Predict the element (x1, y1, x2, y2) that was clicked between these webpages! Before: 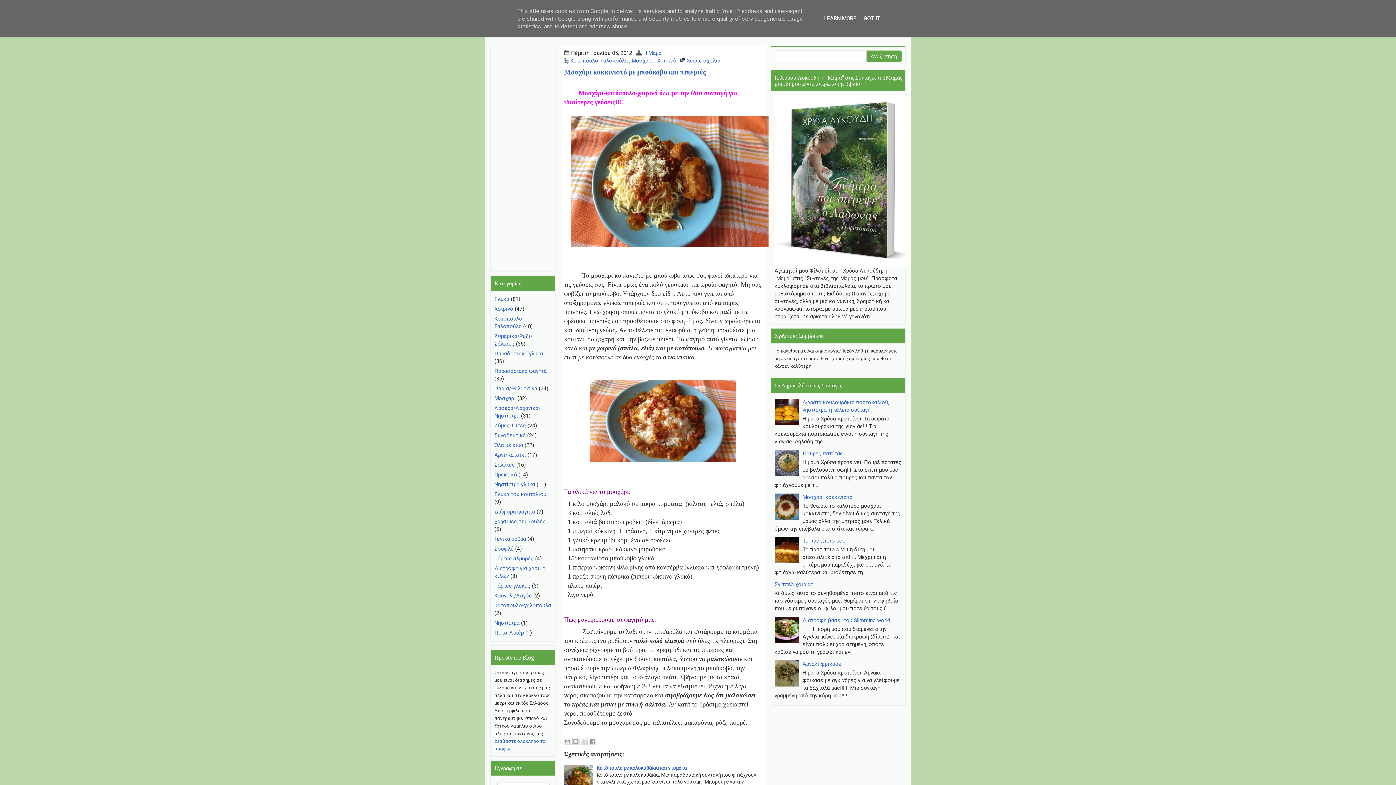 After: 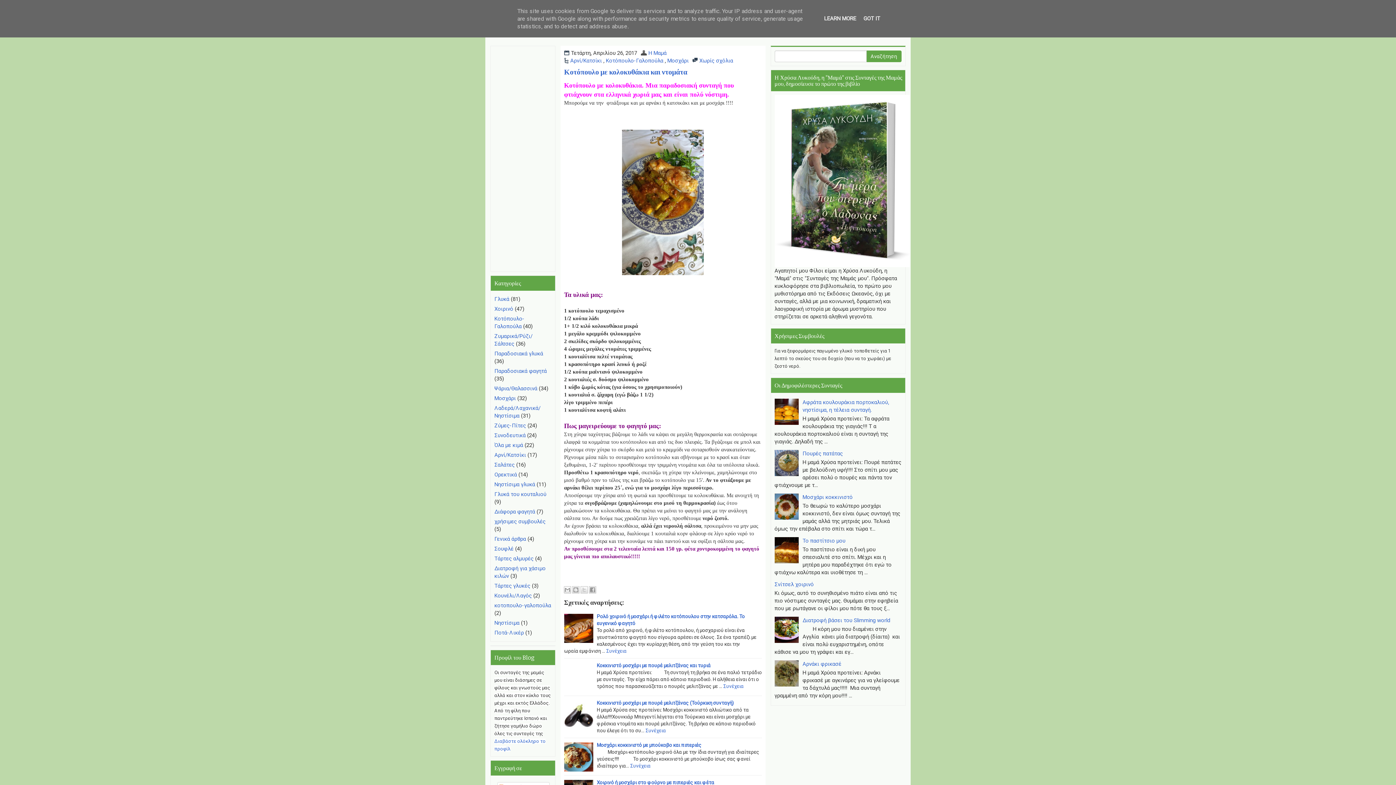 Action: bbox: (596, 765, 687, 771) label: Κοτόπουλο με κολοκυθάκια και ντομάτα